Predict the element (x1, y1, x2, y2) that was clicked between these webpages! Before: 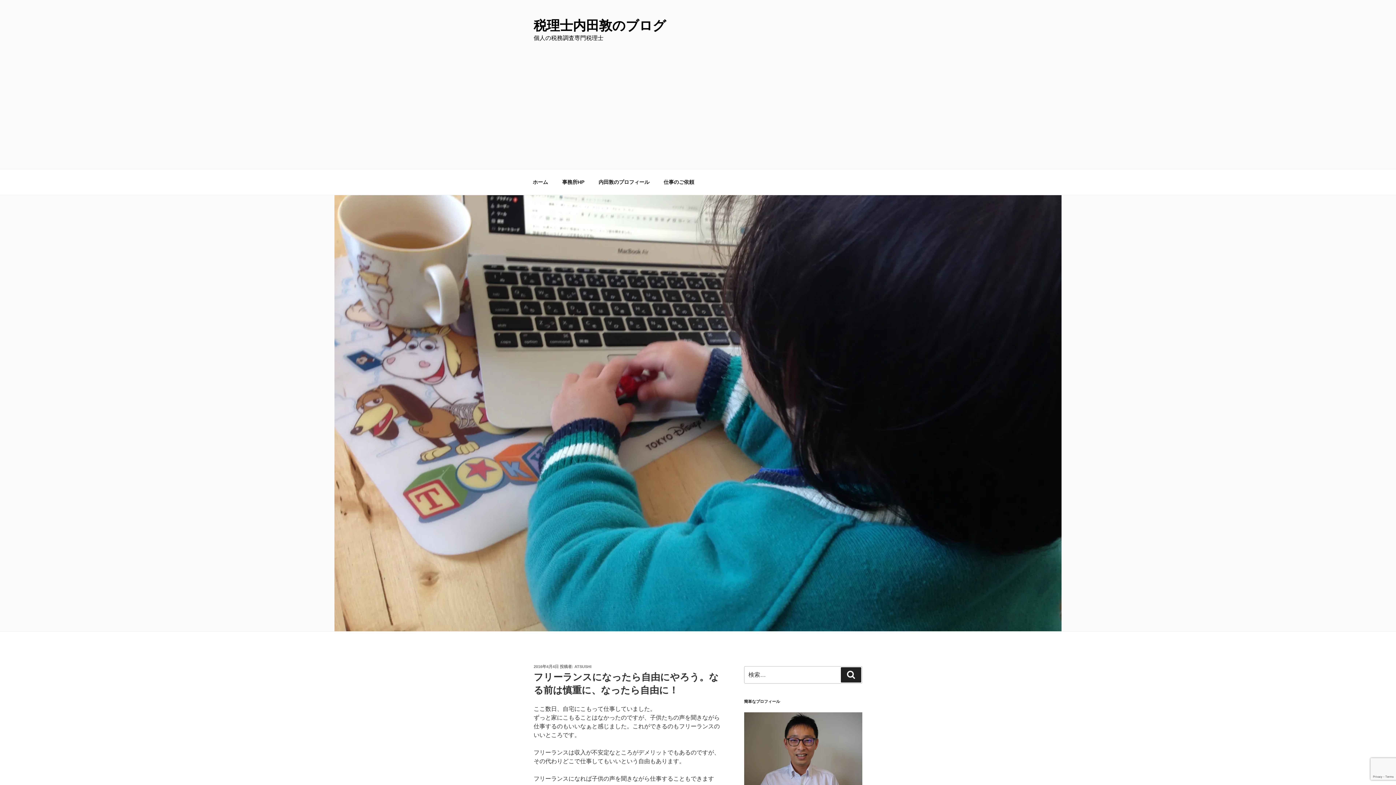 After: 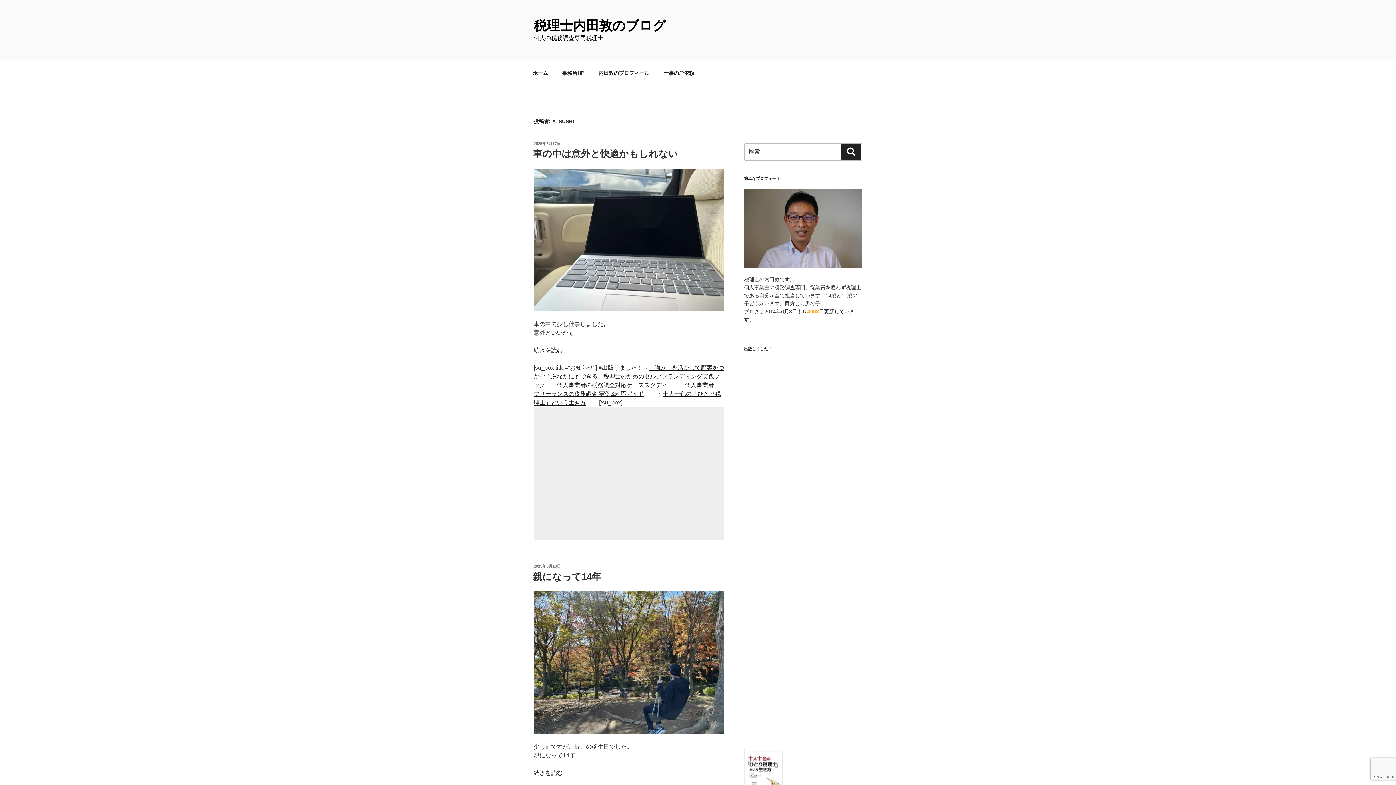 Action: label: ATSUSHI bbox: (574, 664, 591, 669)